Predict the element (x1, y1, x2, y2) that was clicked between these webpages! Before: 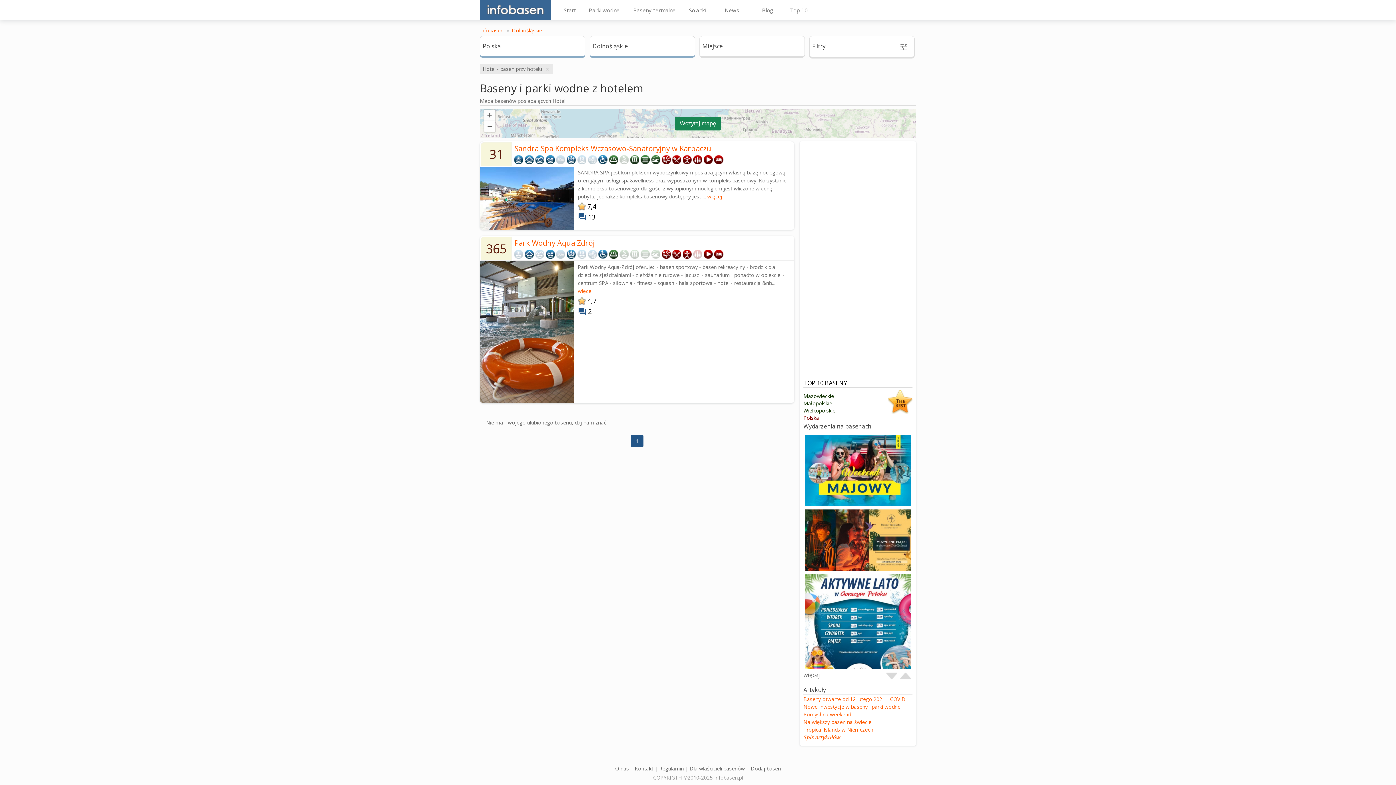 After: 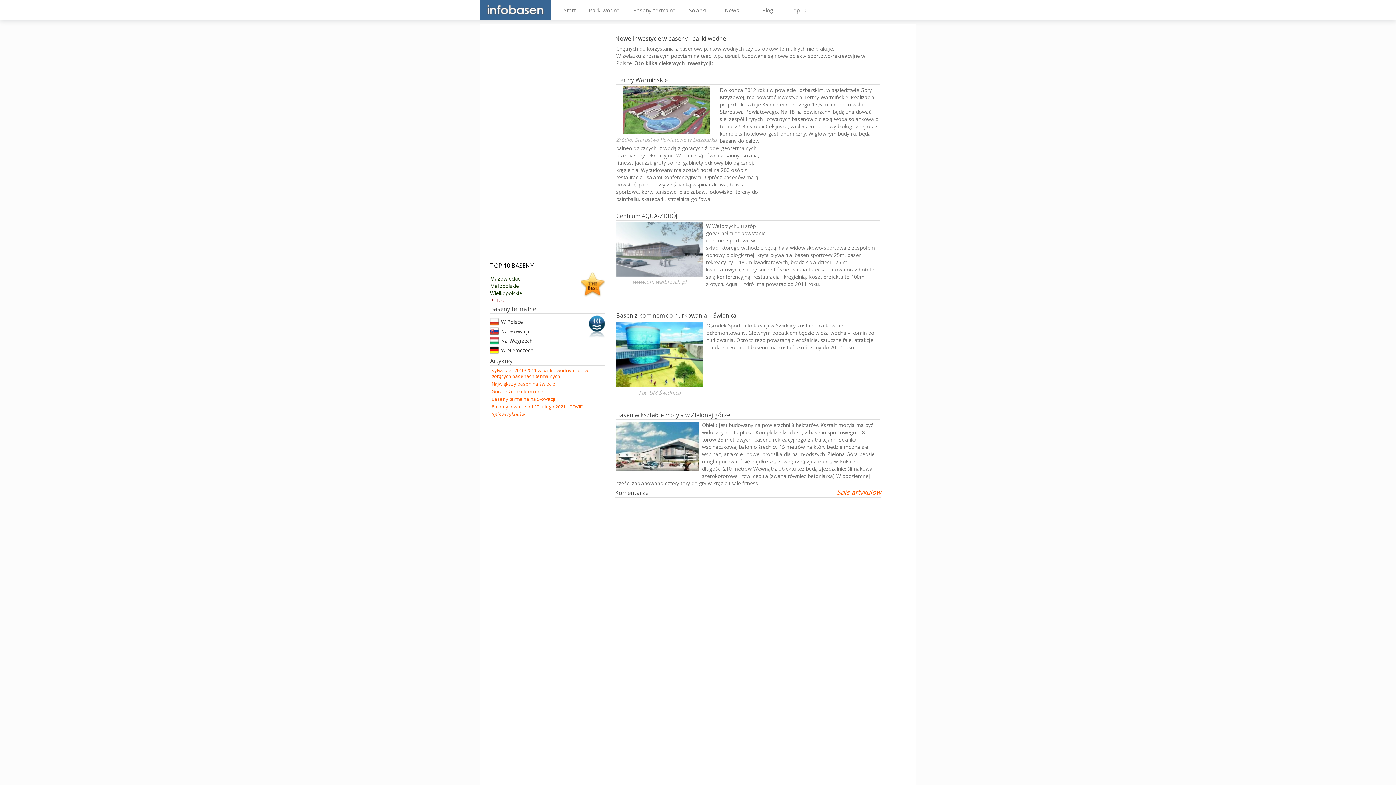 Action: bbox: (803, 703, 900, 710) label: Nowe Inwestycje w baseny i parki wodne